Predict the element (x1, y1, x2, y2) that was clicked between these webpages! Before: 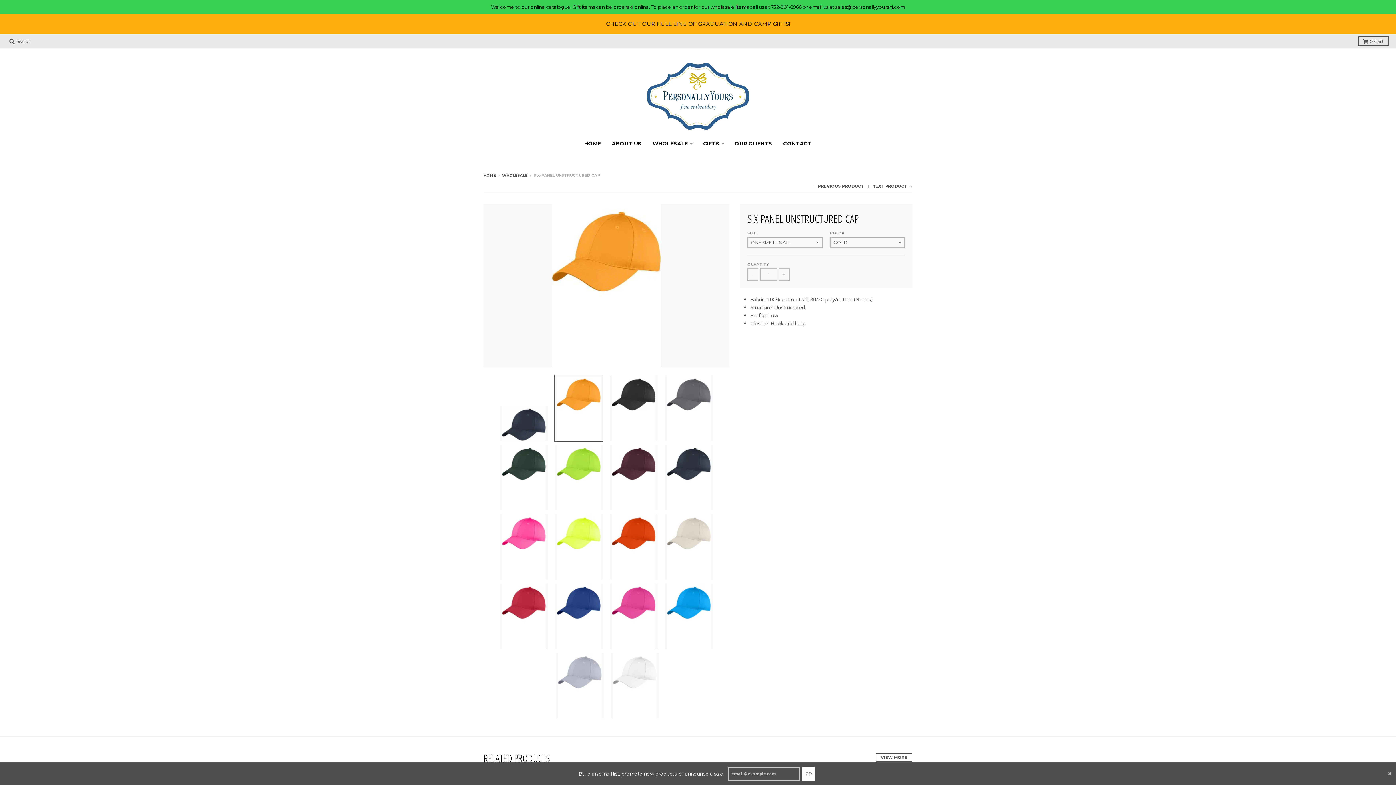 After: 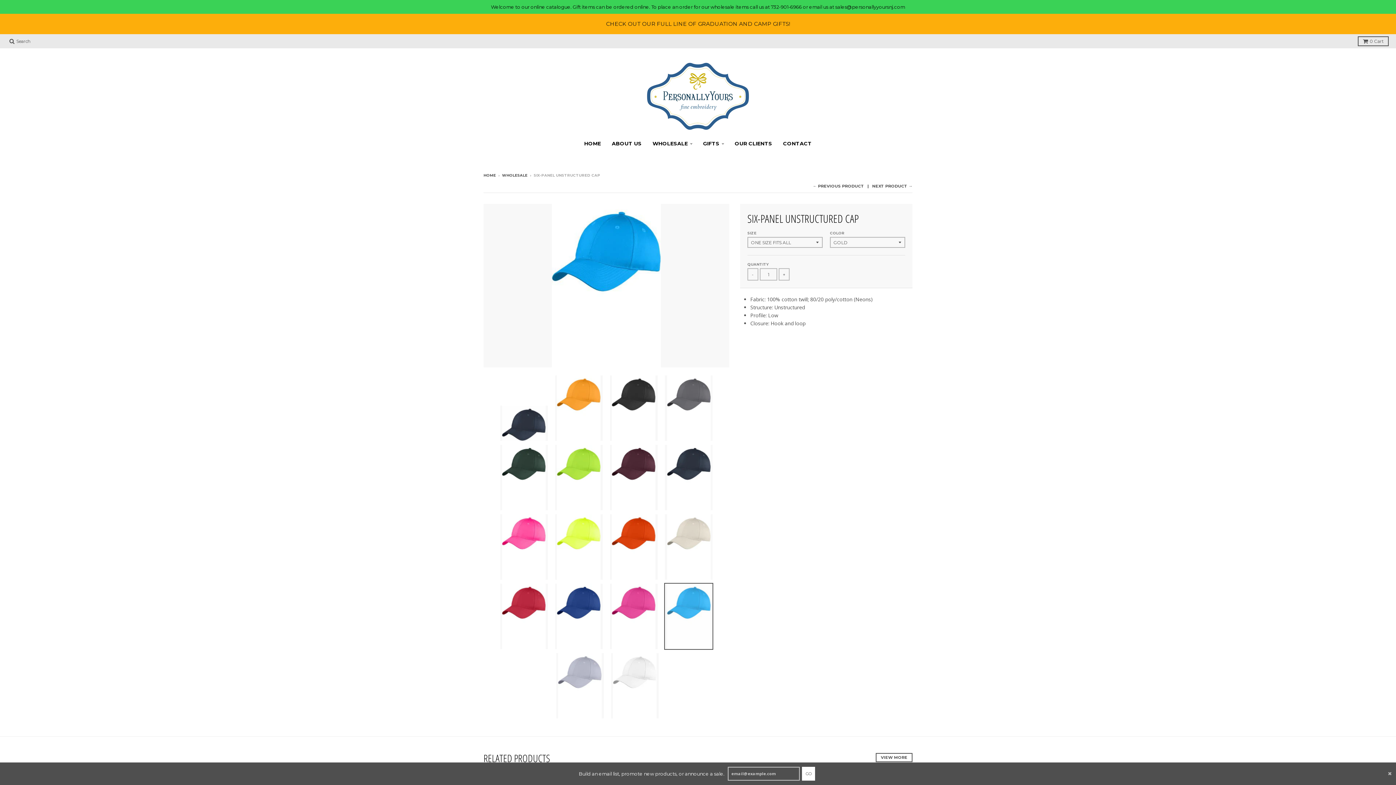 Action: bbox: (664, 583, 713, 650)